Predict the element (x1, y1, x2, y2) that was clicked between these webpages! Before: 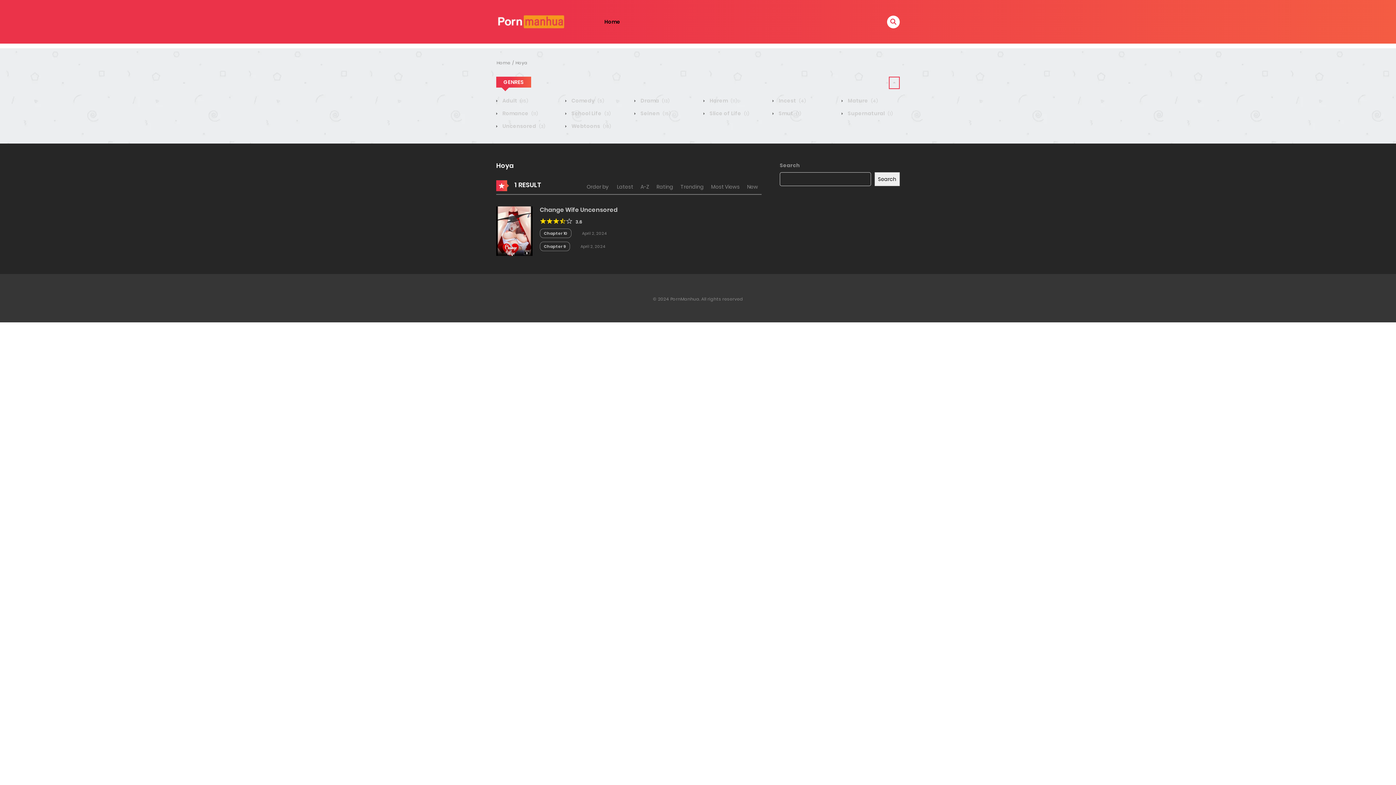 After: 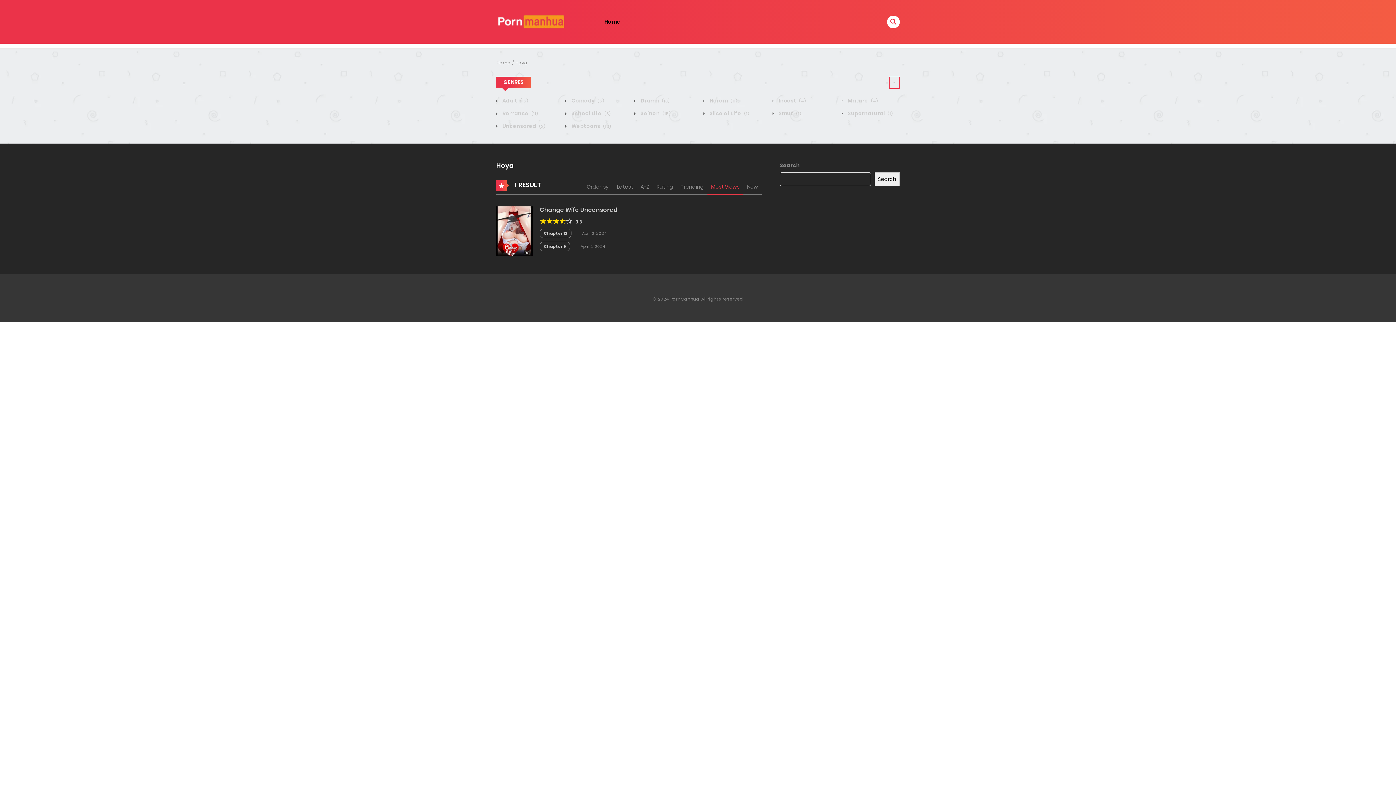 Action: label: Most Views bbox: (707, 180, 743, 194)